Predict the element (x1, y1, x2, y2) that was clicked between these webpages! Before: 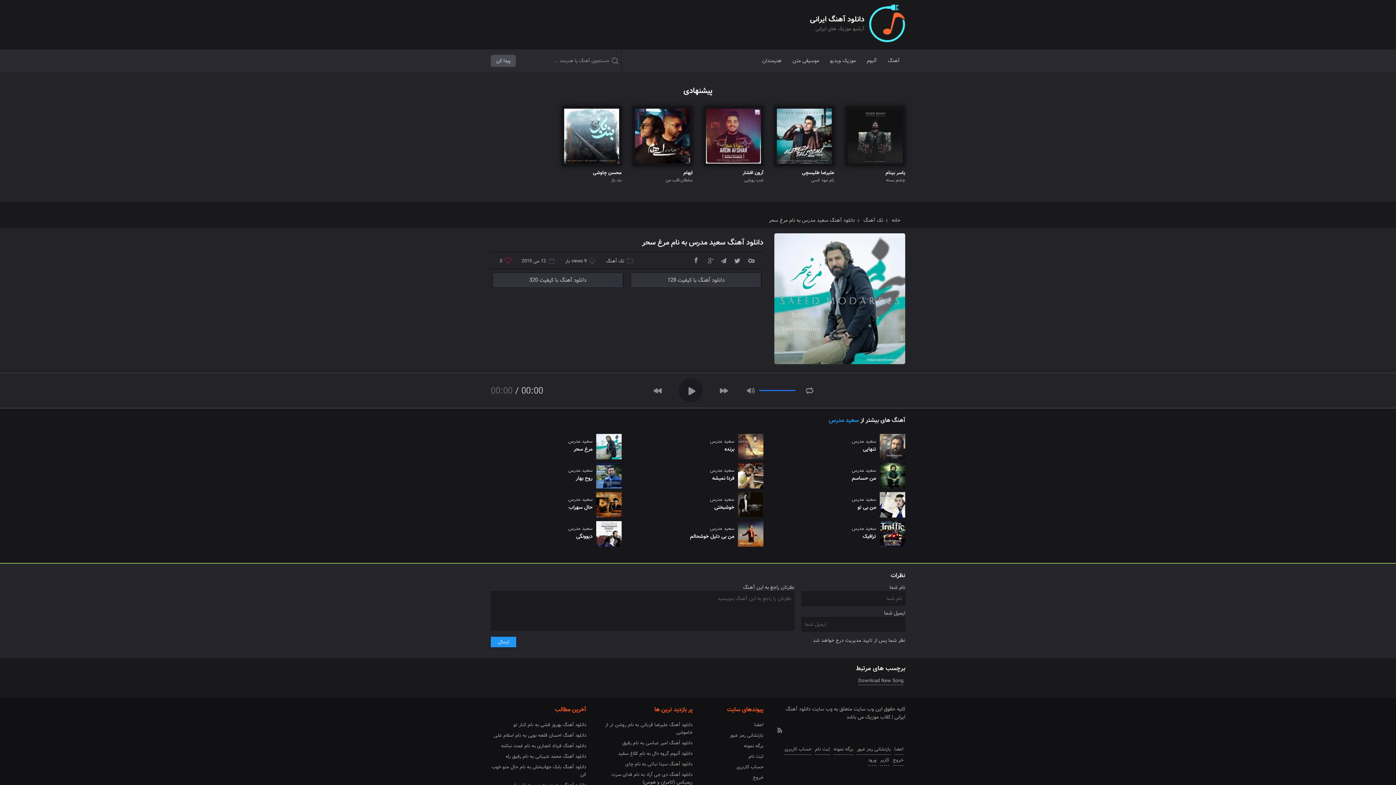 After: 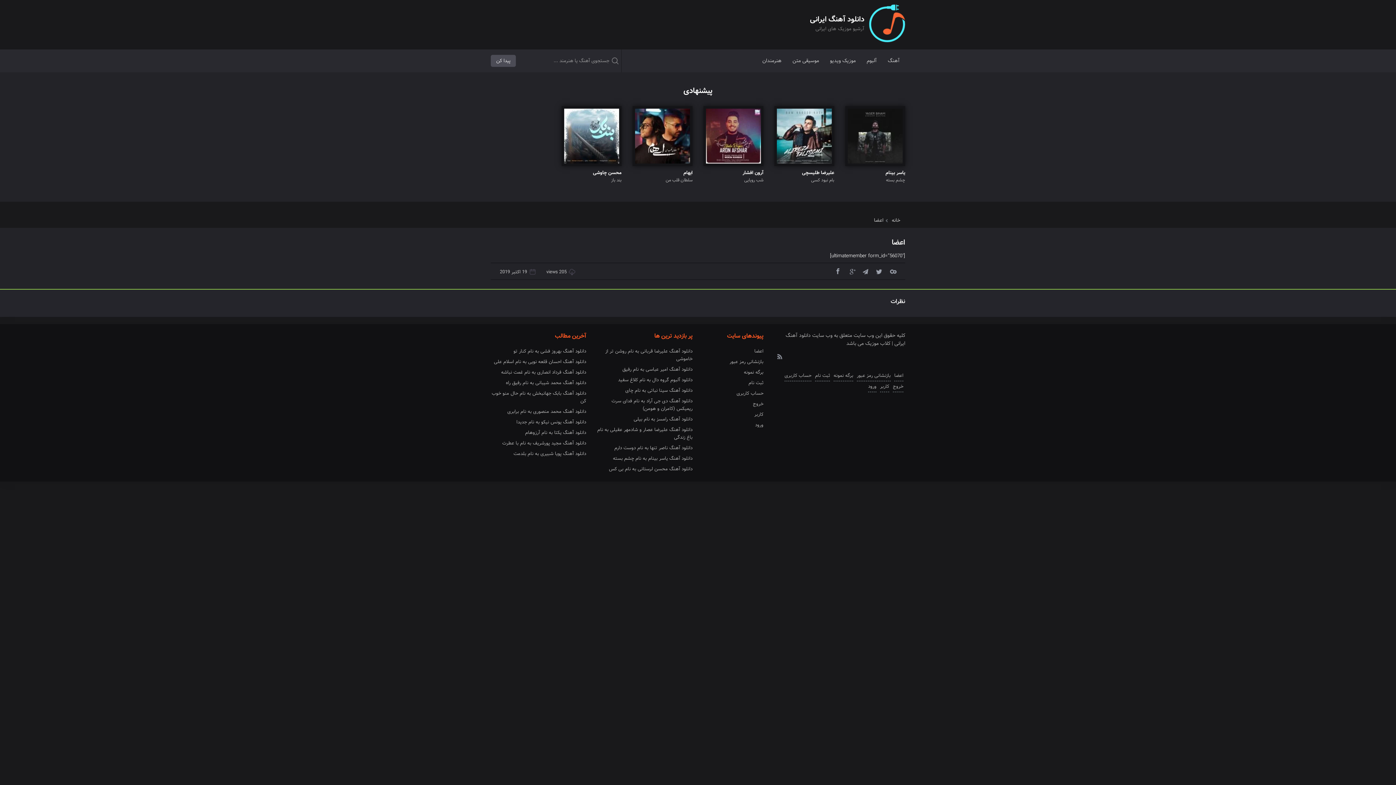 Action: bbox: (703, 720, 763, 730) label: اعضا